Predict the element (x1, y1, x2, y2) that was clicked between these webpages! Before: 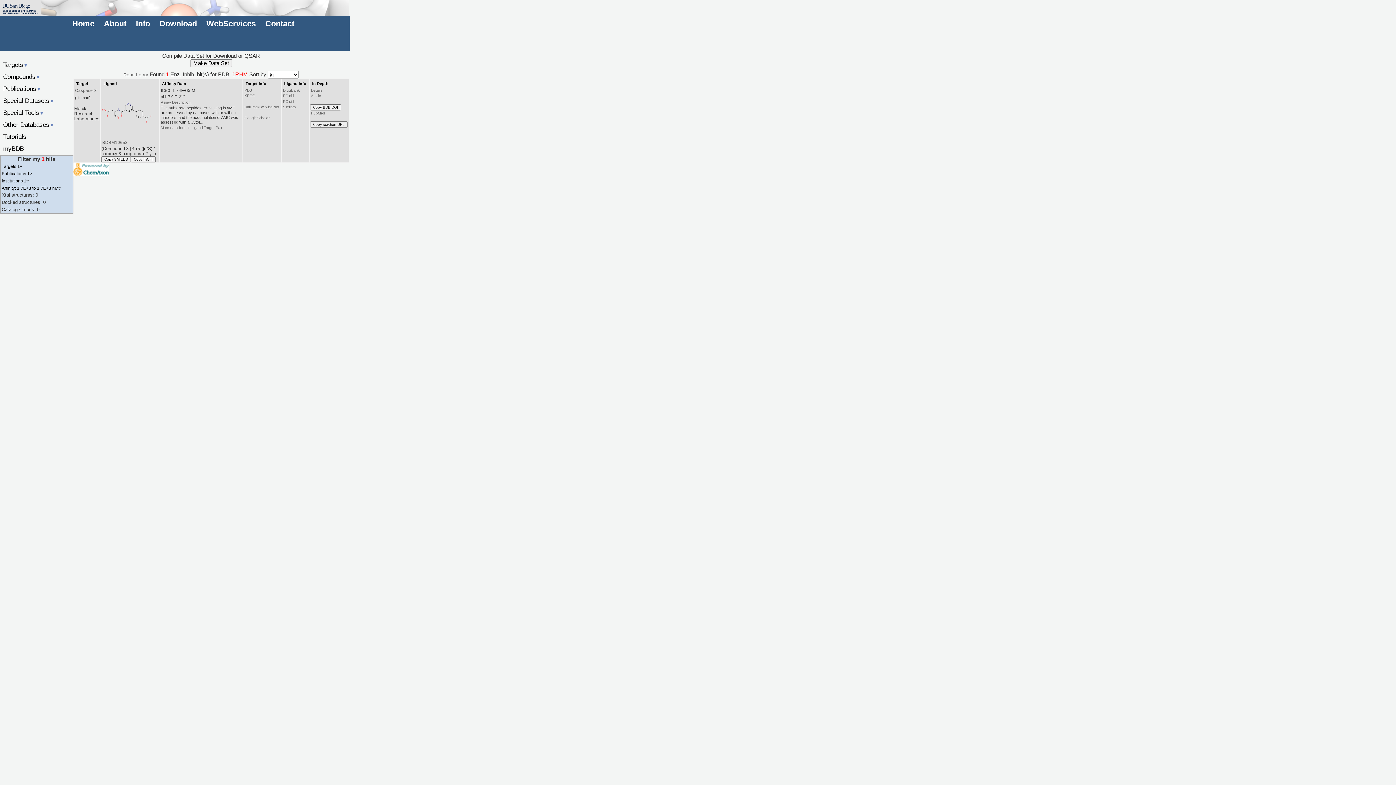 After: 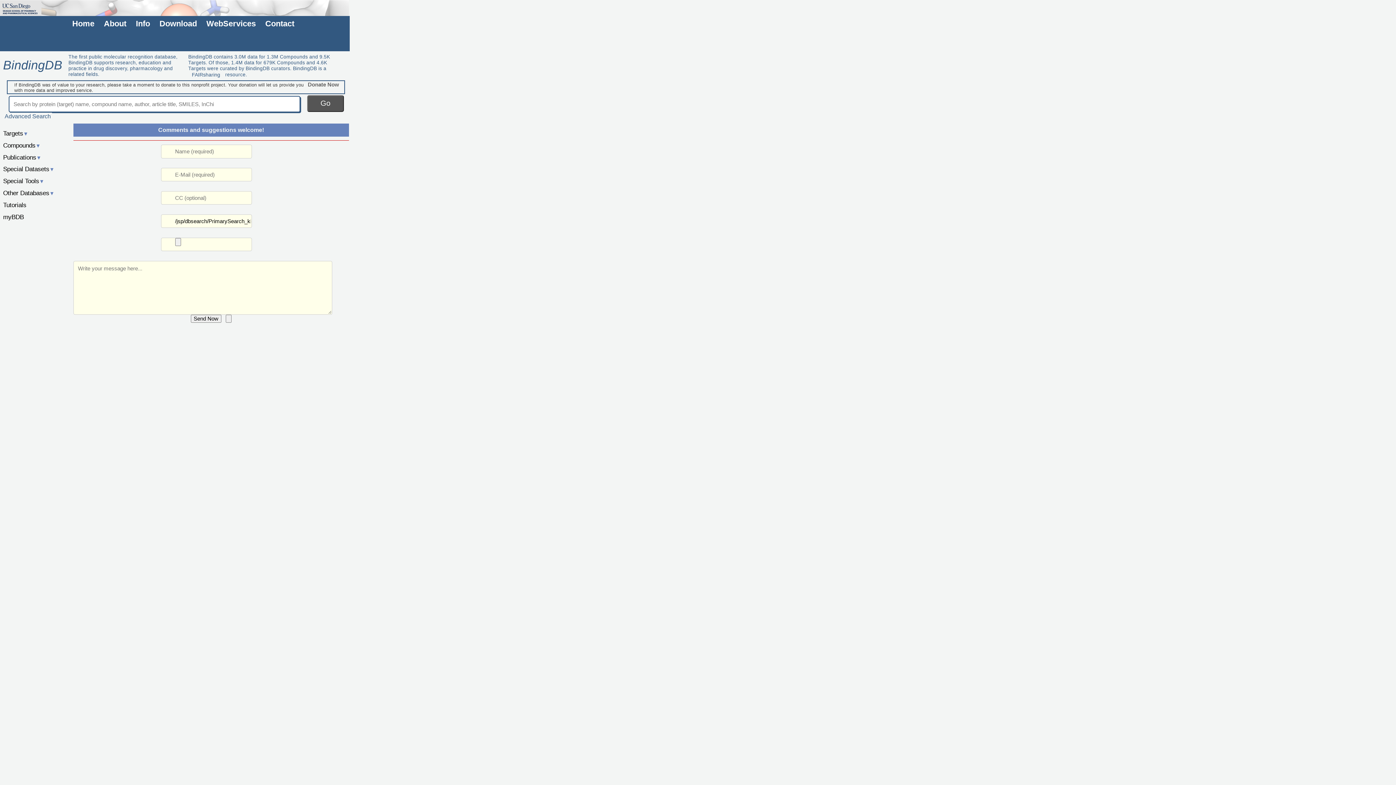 Action: bbox: (123, 71, 148, 77) label: Report error